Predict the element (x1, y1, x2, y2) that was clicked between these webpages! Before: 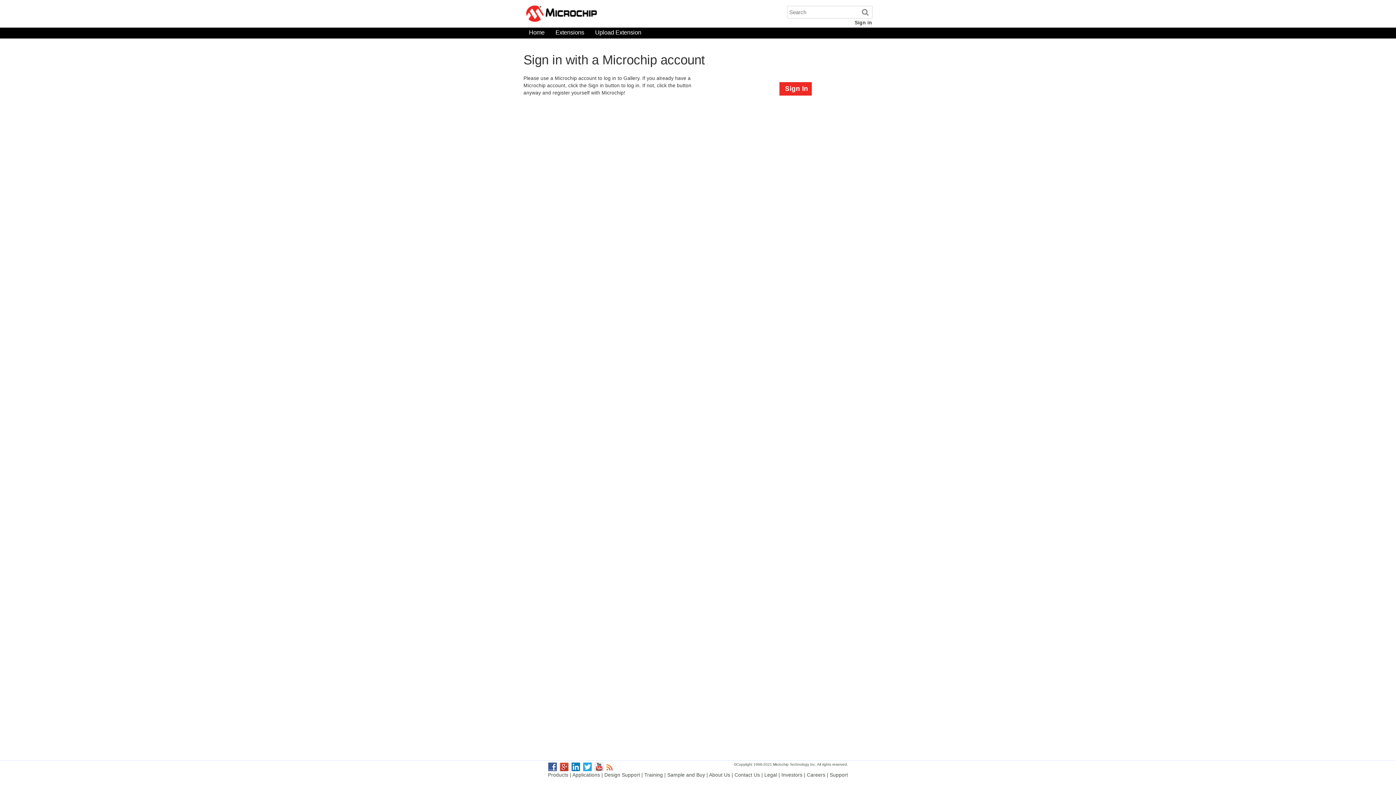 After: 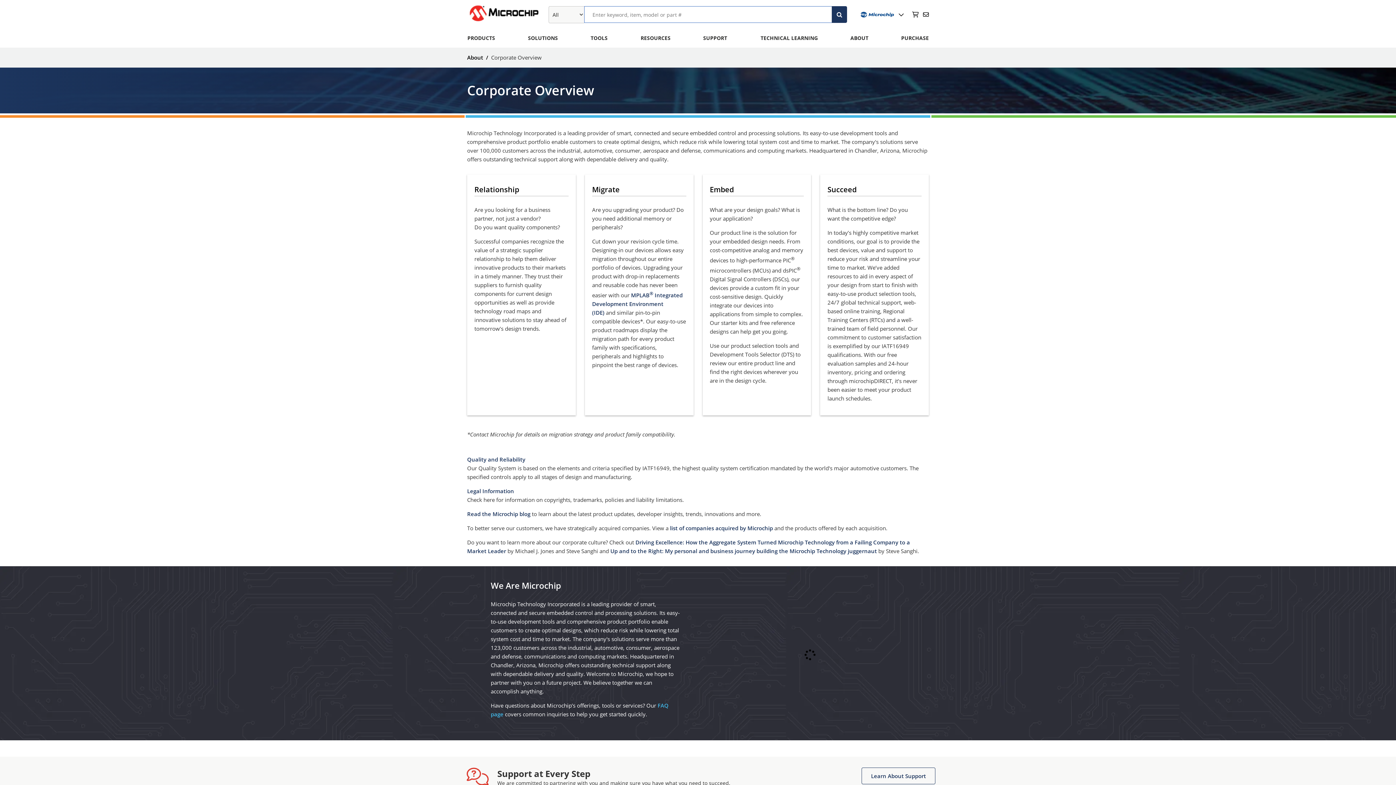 Action: label: About Us bbox: (709, 772, 730, 778)